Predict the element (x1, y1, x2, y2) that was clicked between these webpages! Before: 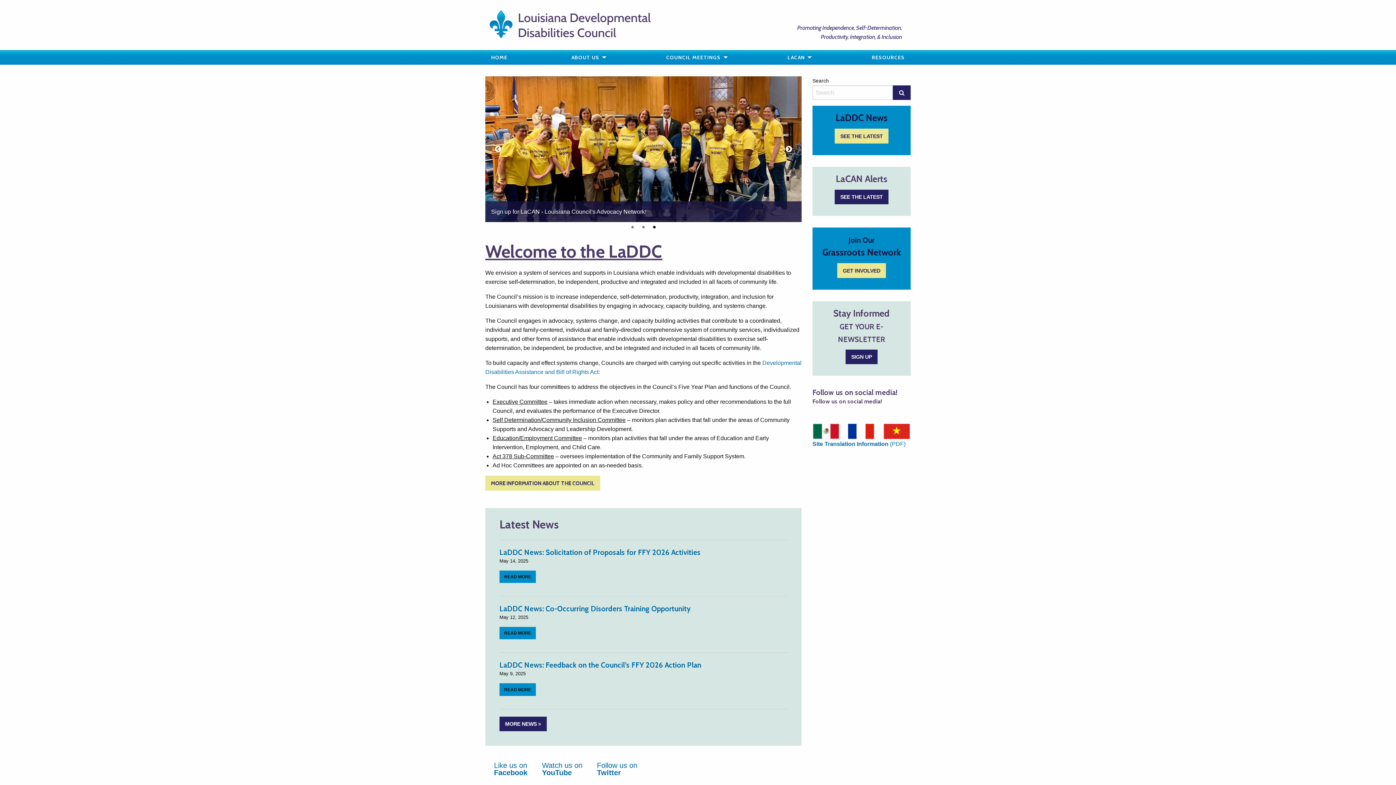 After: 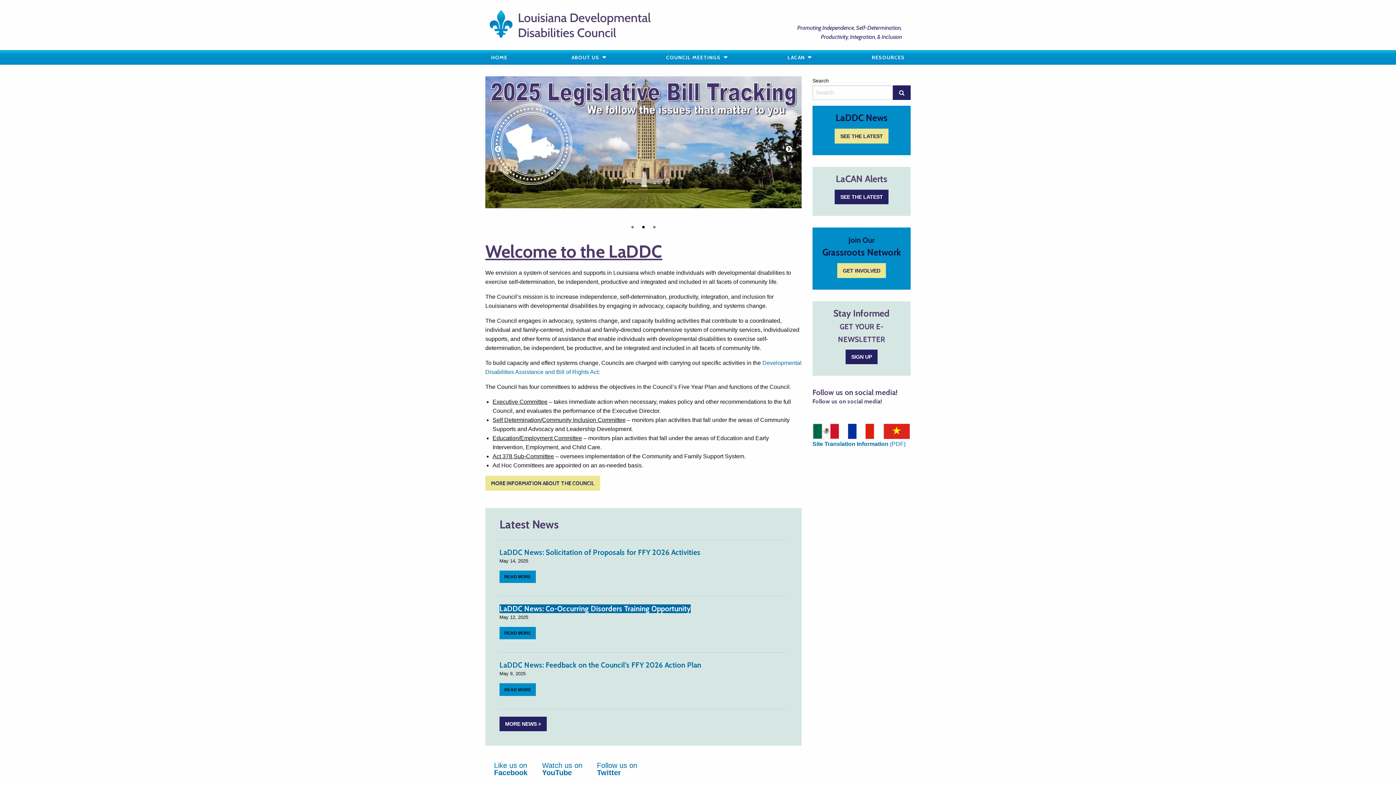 Action: bbox: (499, 604, 690, 613) label: LaDDC News: Co-Occurring Disorders Training Opportunity